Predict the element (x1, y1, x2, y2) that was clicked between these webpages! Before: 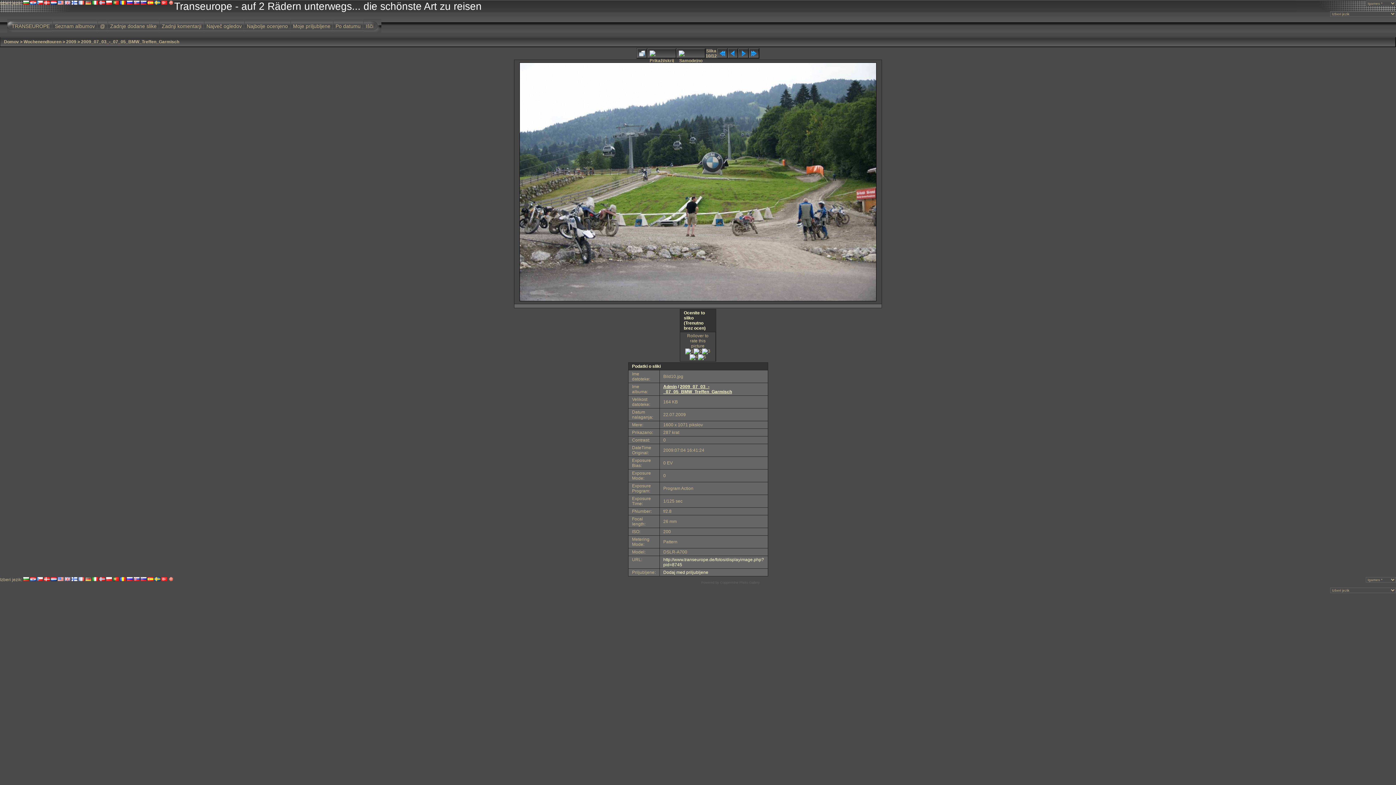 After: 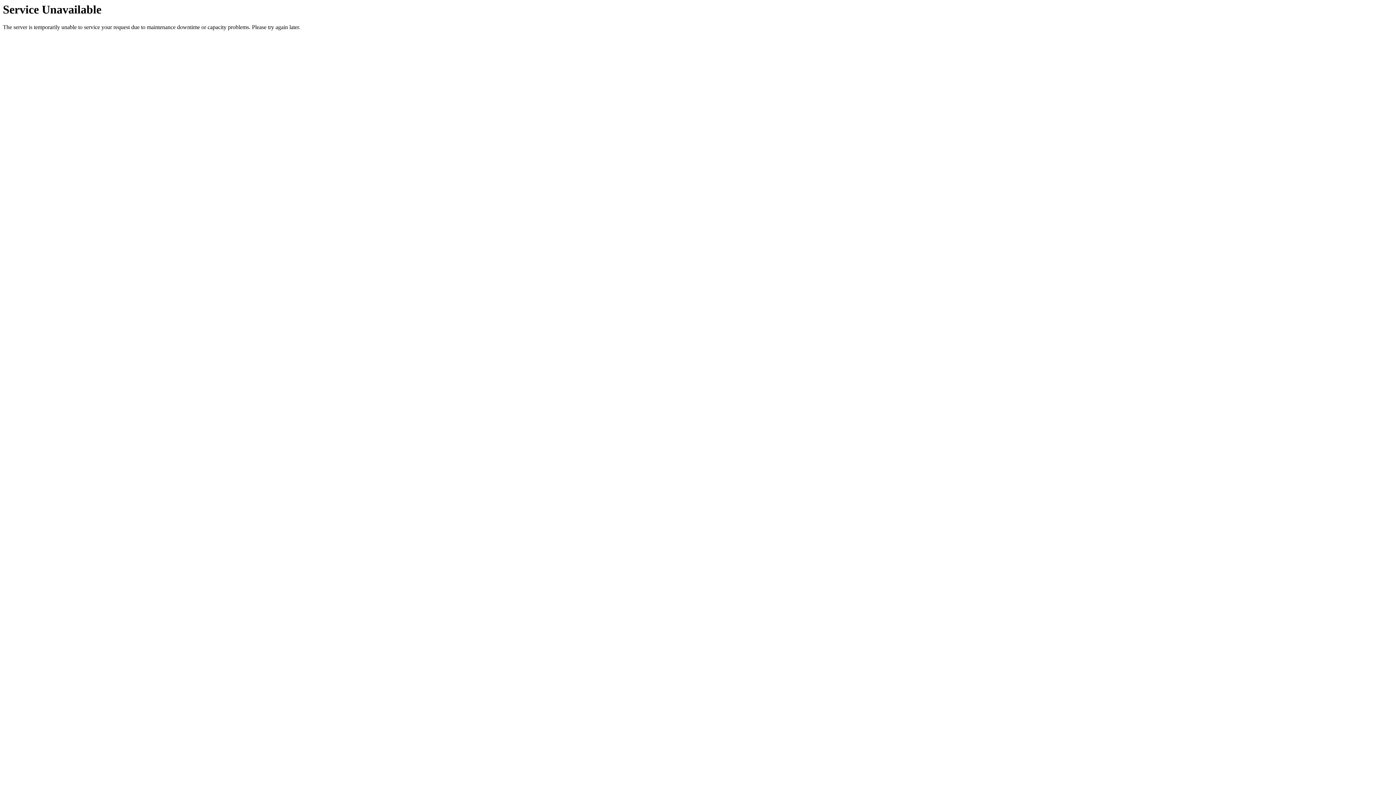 Action: bbox: (113, 577, 118, 582)